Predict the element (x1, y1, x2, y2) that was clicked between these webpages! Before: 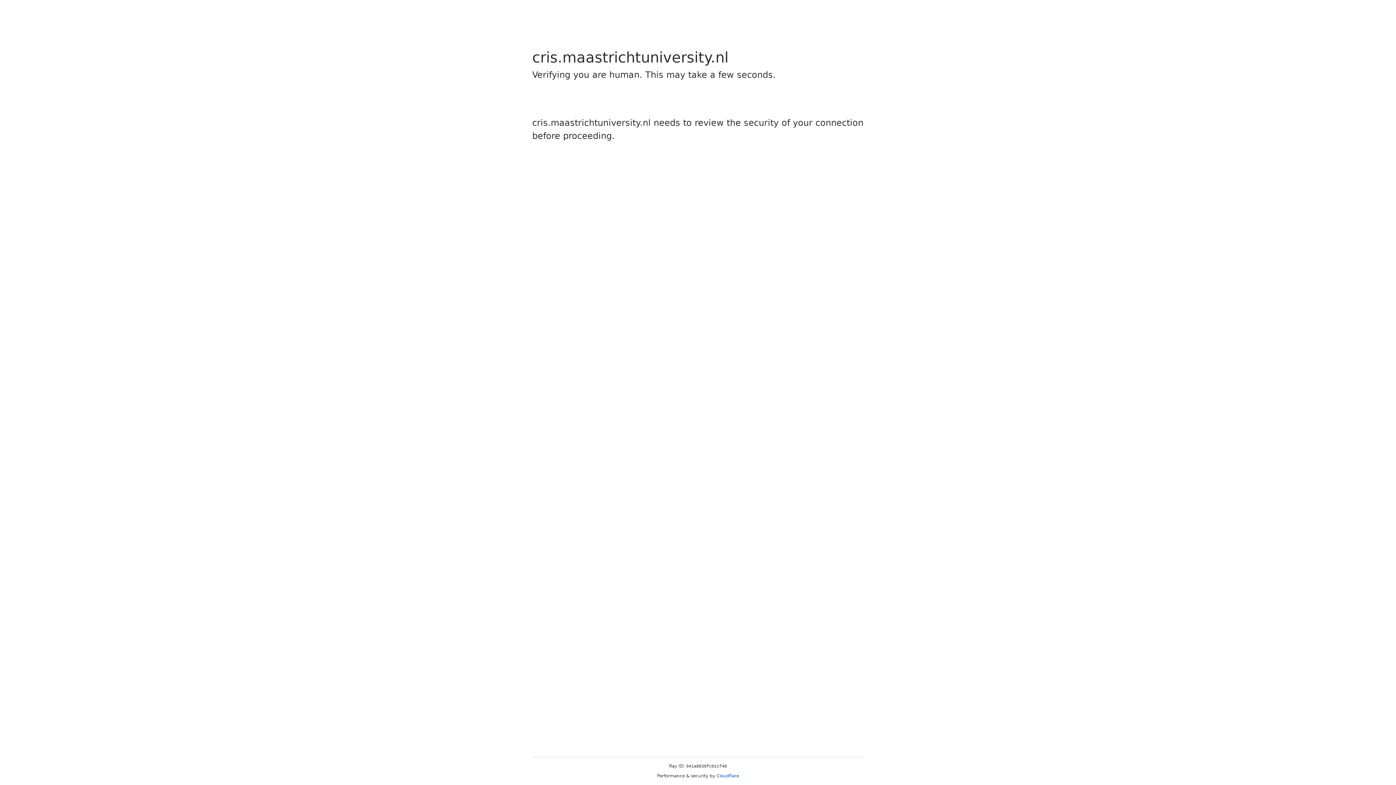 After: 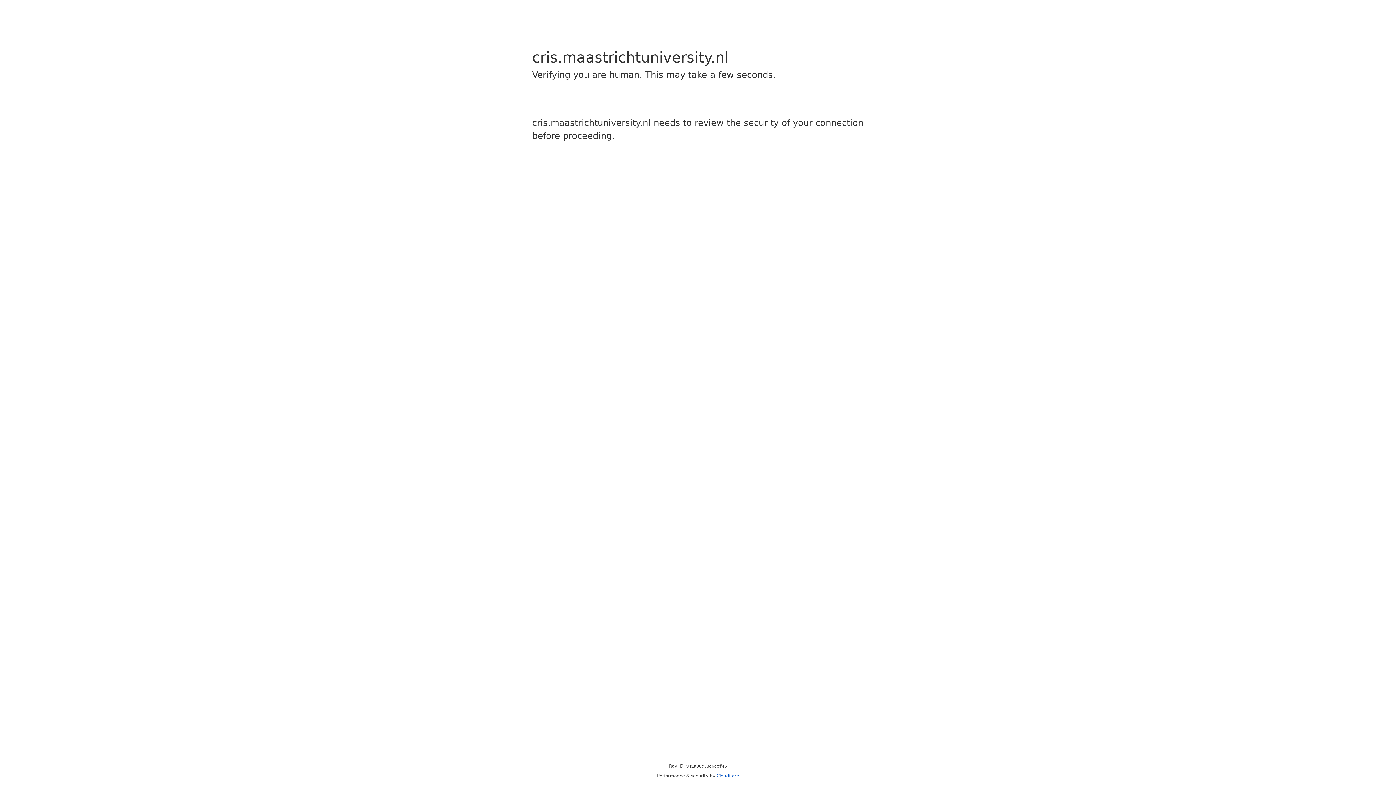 Action: label: Cloudflare bbox: (716, 773, 739, 778)